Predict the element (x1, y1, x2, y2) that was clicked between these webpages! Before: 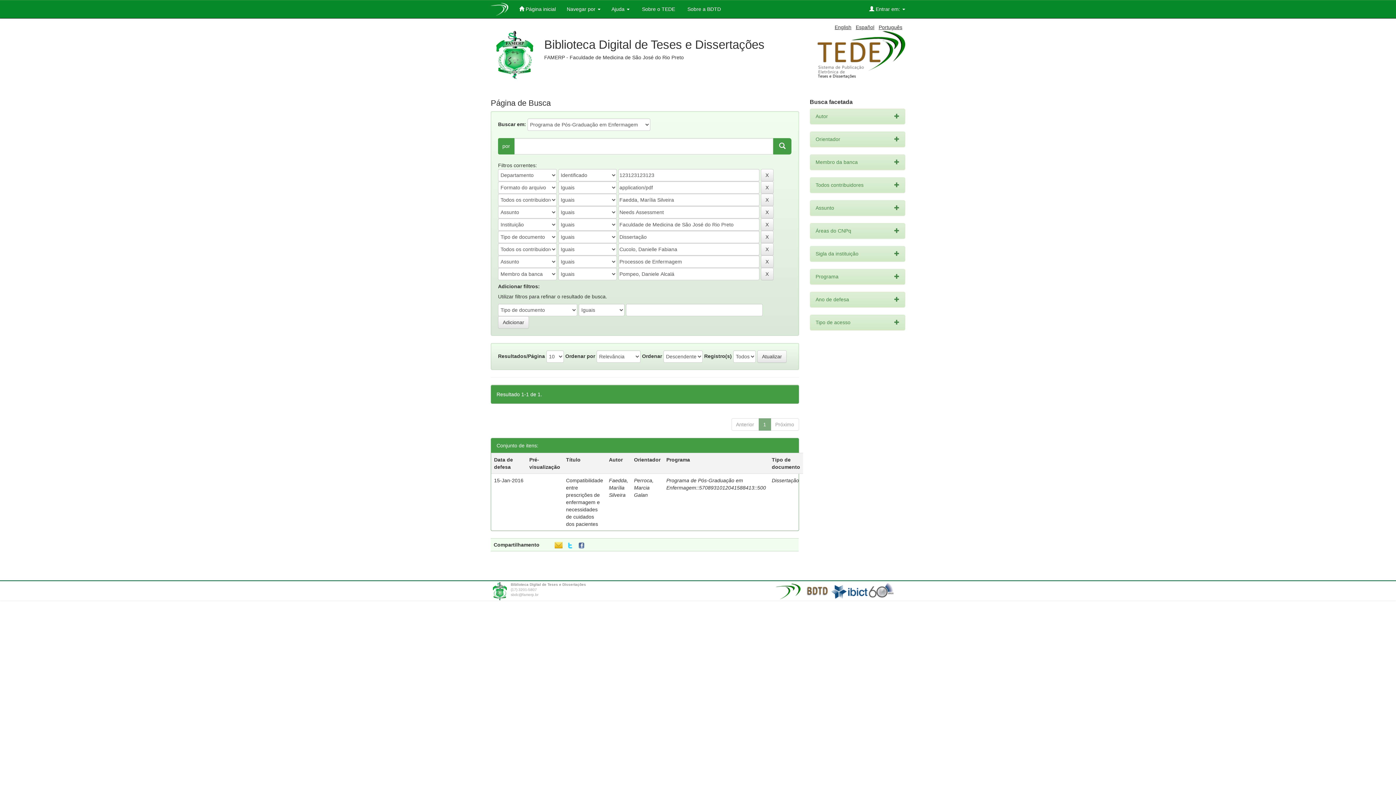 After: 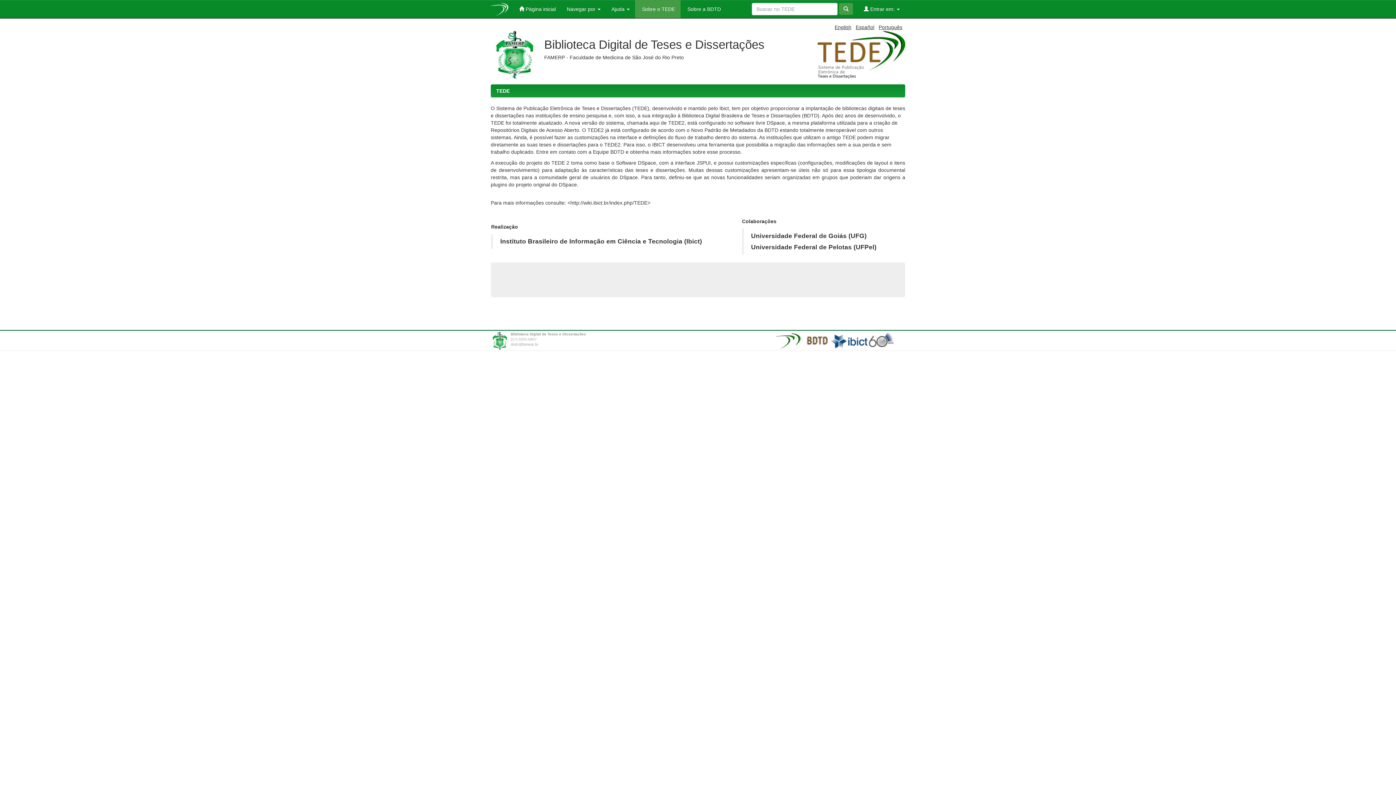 Action: bbox: (635, 0, 680, 18) label:  Sobre o TEDE